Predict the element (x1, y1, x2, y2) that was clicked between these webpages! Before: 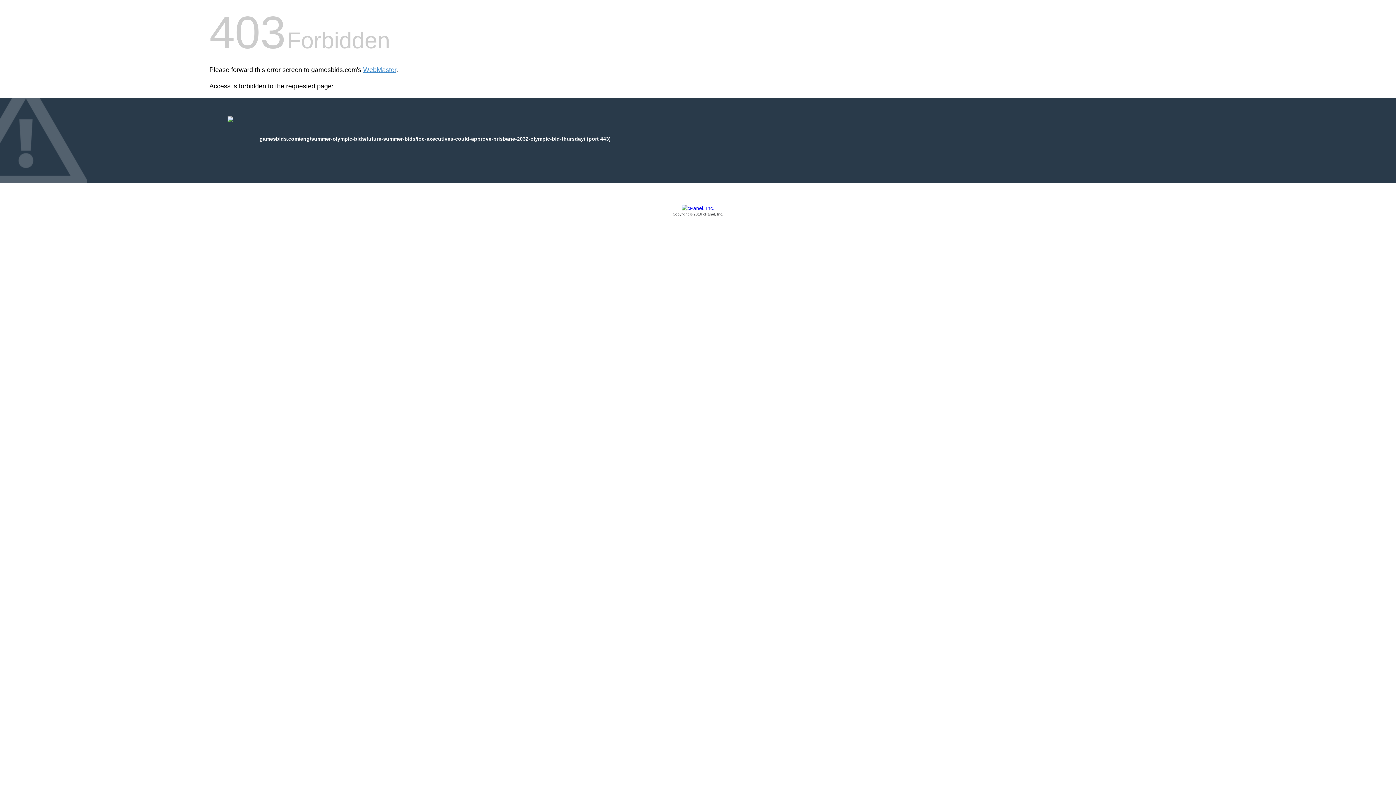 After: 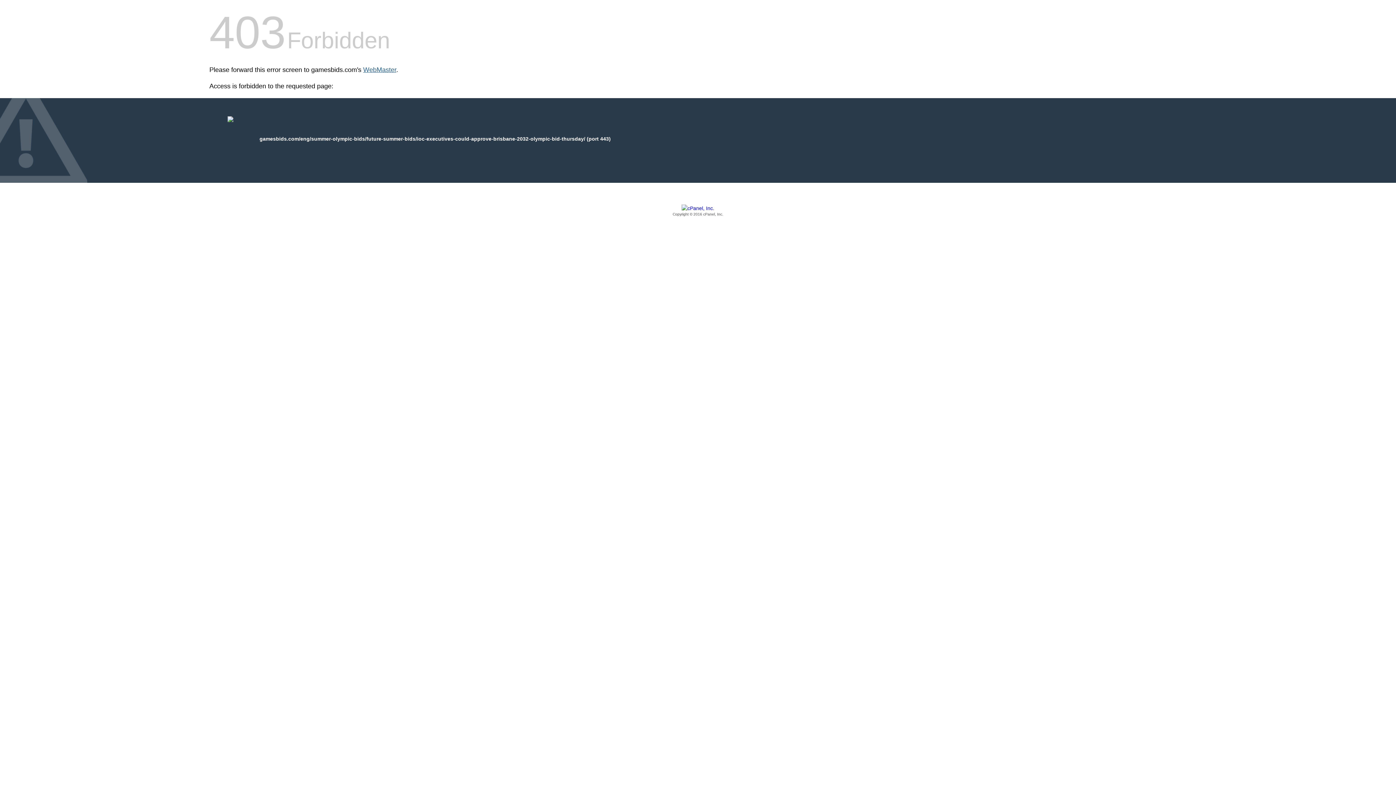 Action: label: WebMaster bbox: (363, 66, 396, 73)